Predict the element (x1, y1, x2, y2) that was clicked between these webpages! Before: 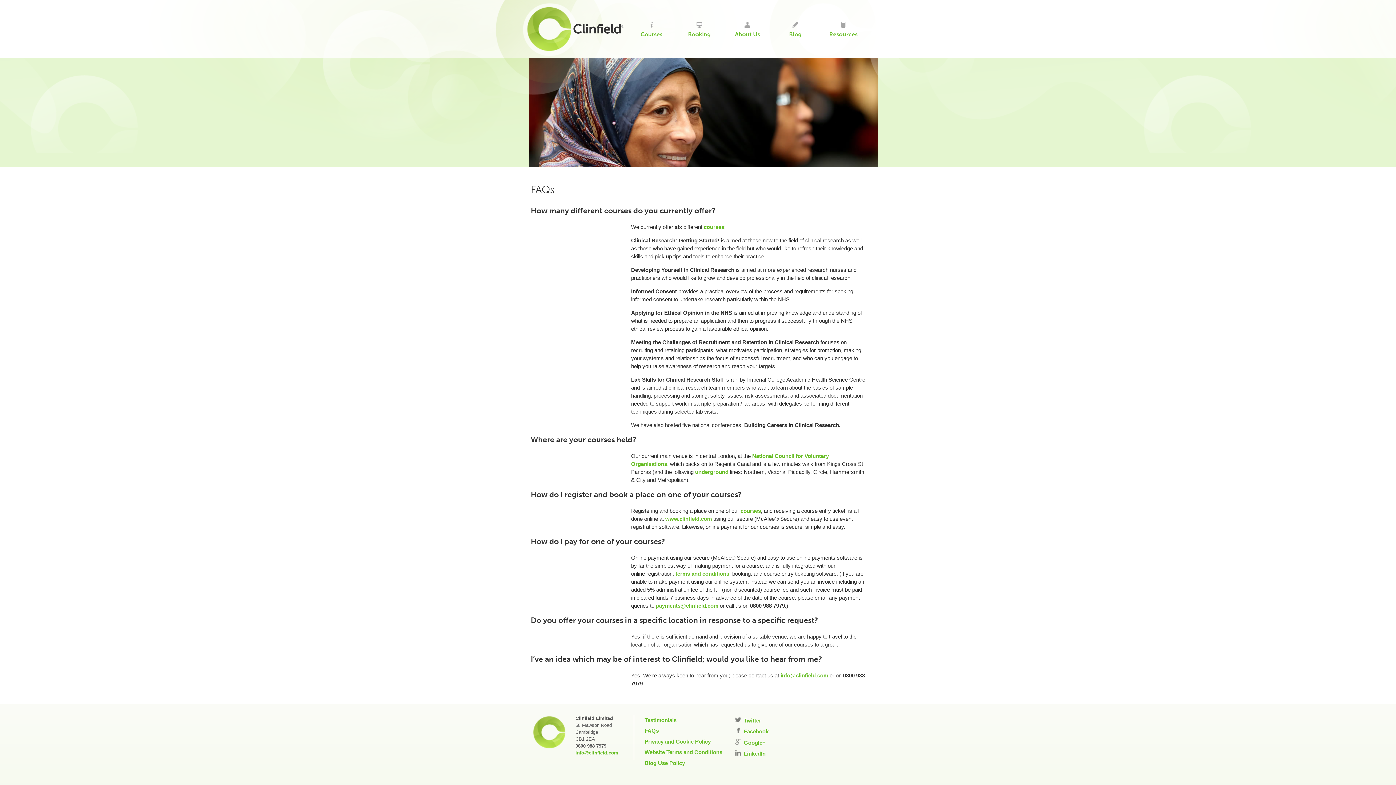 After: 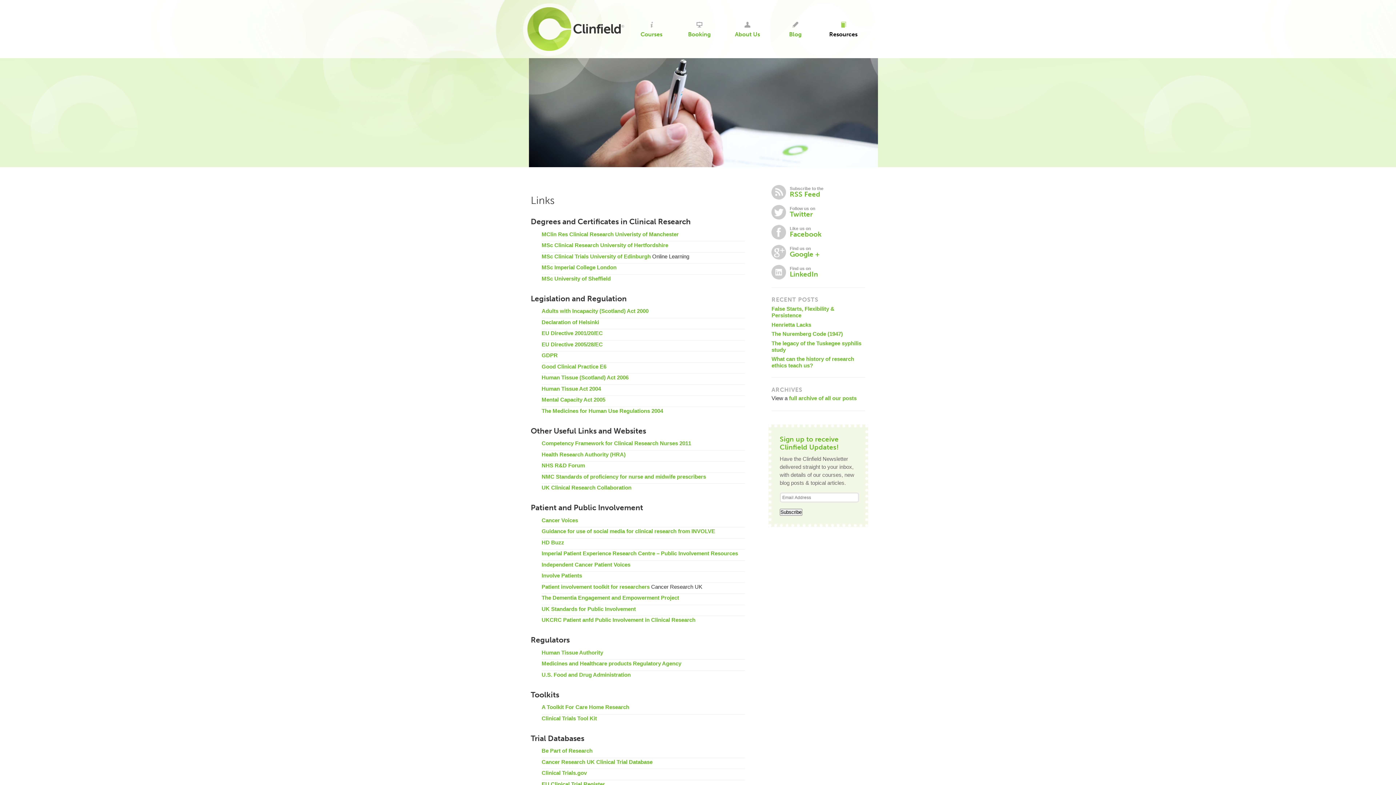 Action: label: Resources bbox: (819, 0, 867, 89)